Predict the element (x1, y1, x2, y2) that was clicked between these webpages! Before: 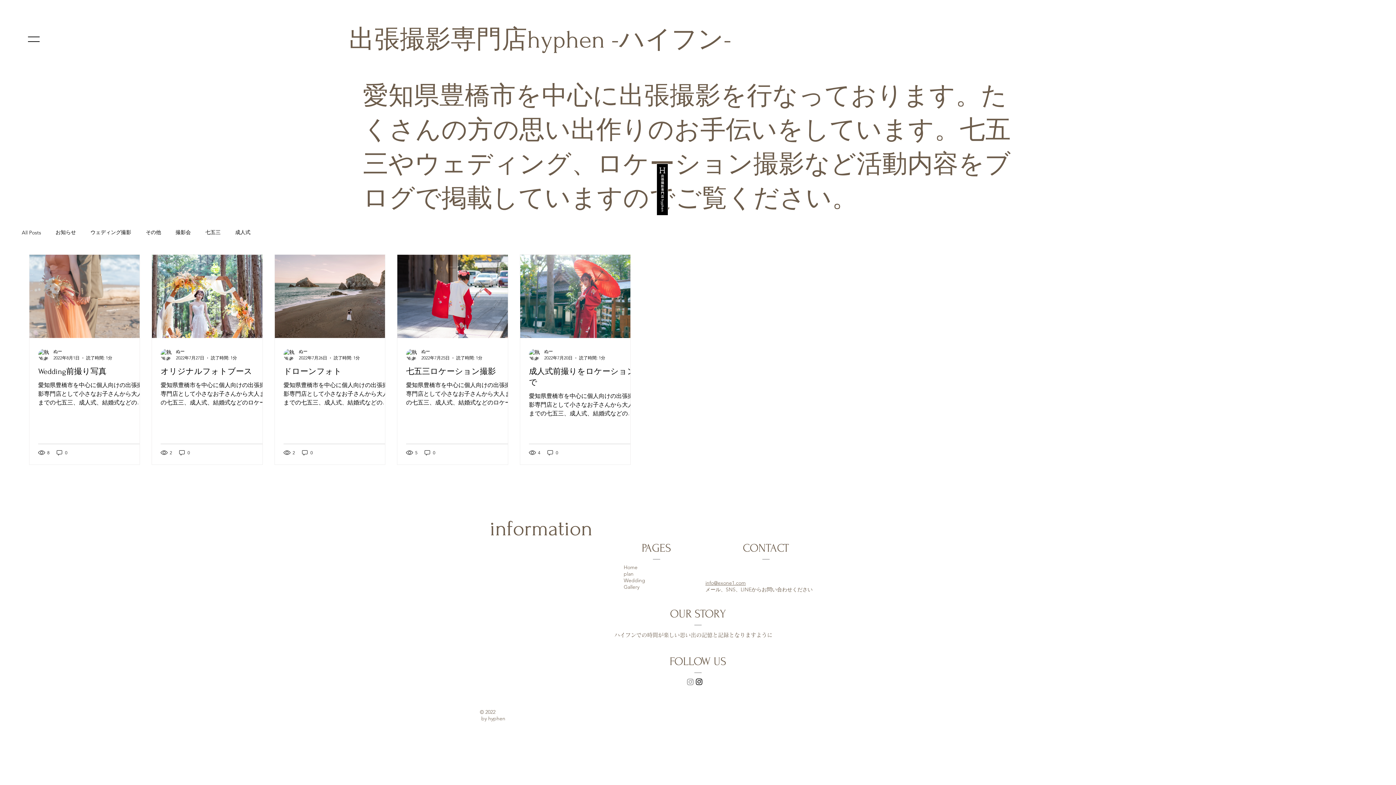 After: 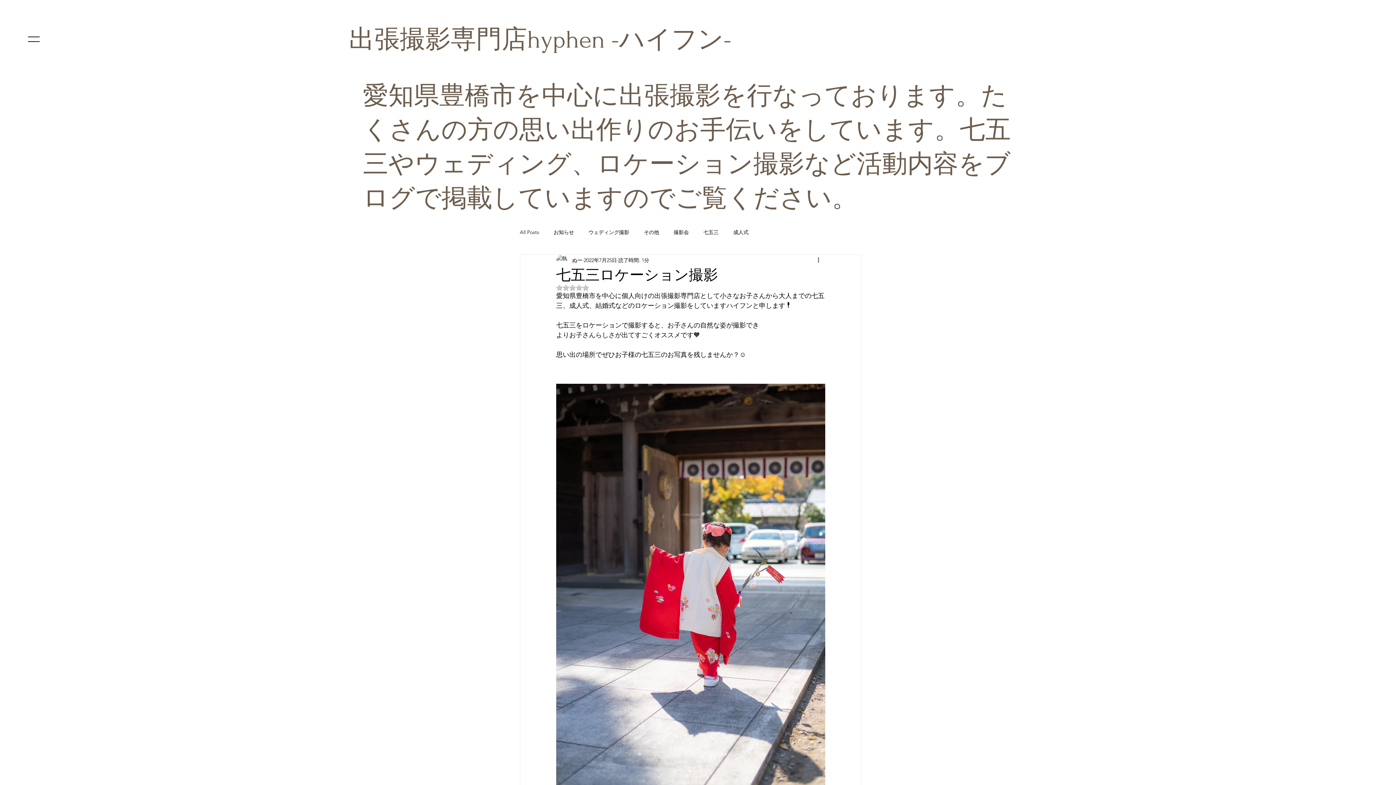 Action: label: 七五三ロケーション撮影 bbox: (406, 366, 516, 376)